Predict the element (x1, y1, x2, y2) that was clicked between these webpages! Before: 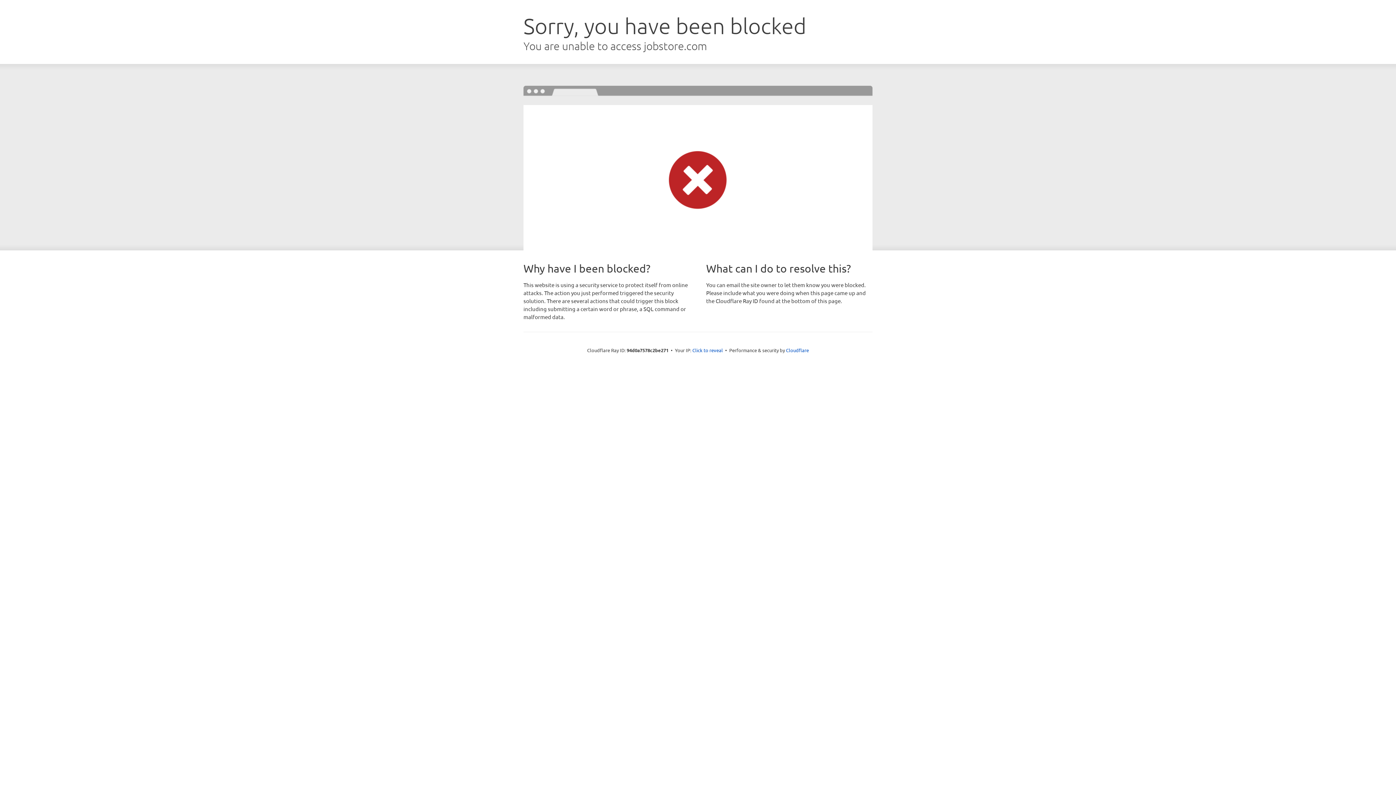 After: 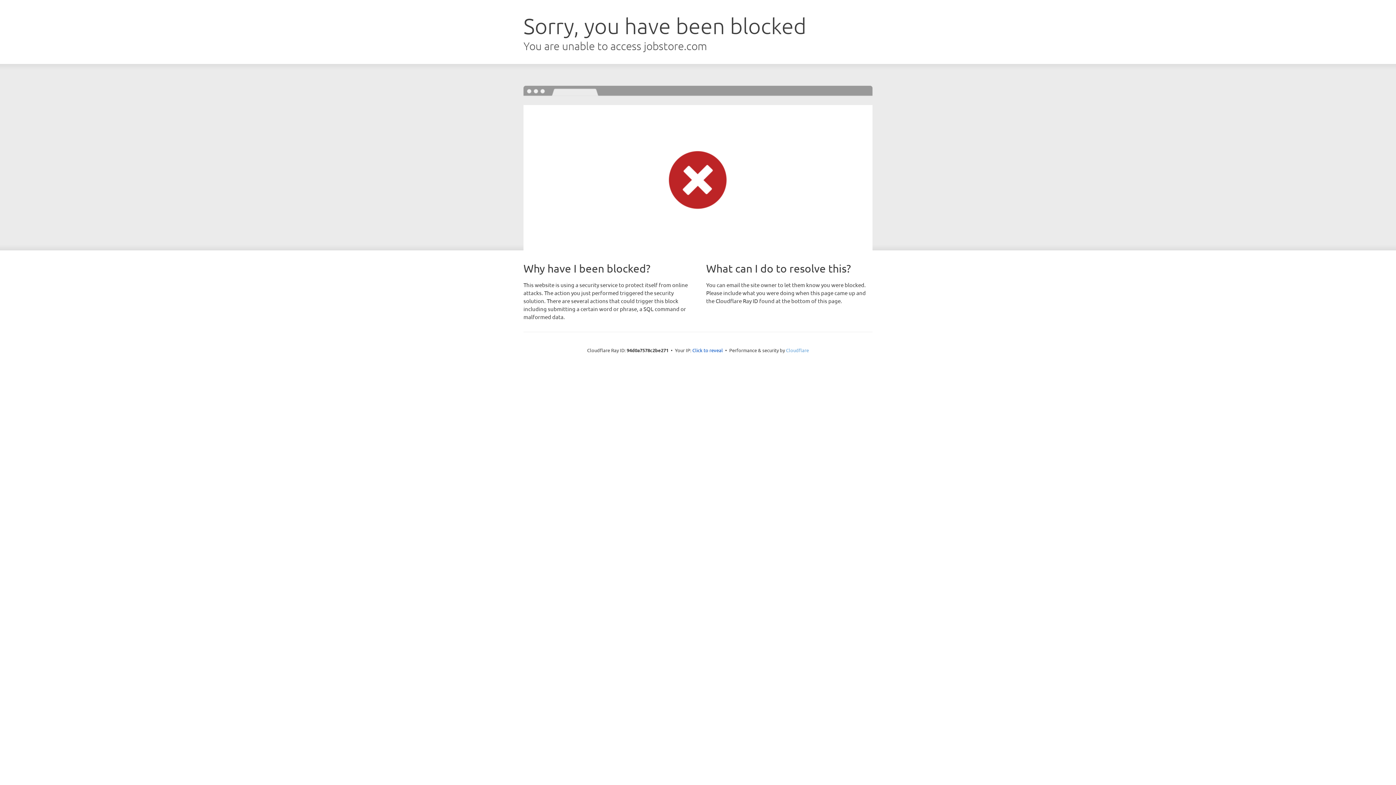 Action: label: Cloudflare bbox: (786, 347, 809, 353)